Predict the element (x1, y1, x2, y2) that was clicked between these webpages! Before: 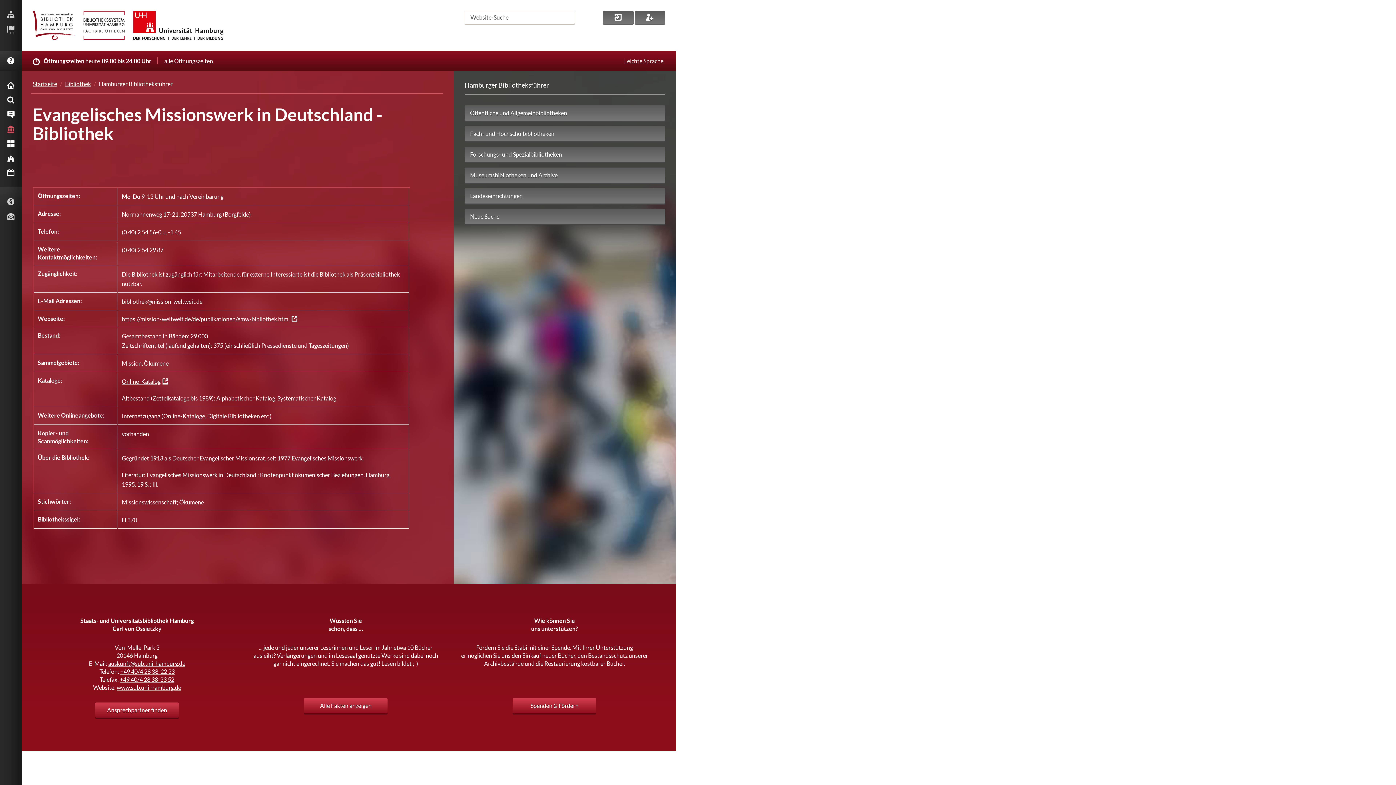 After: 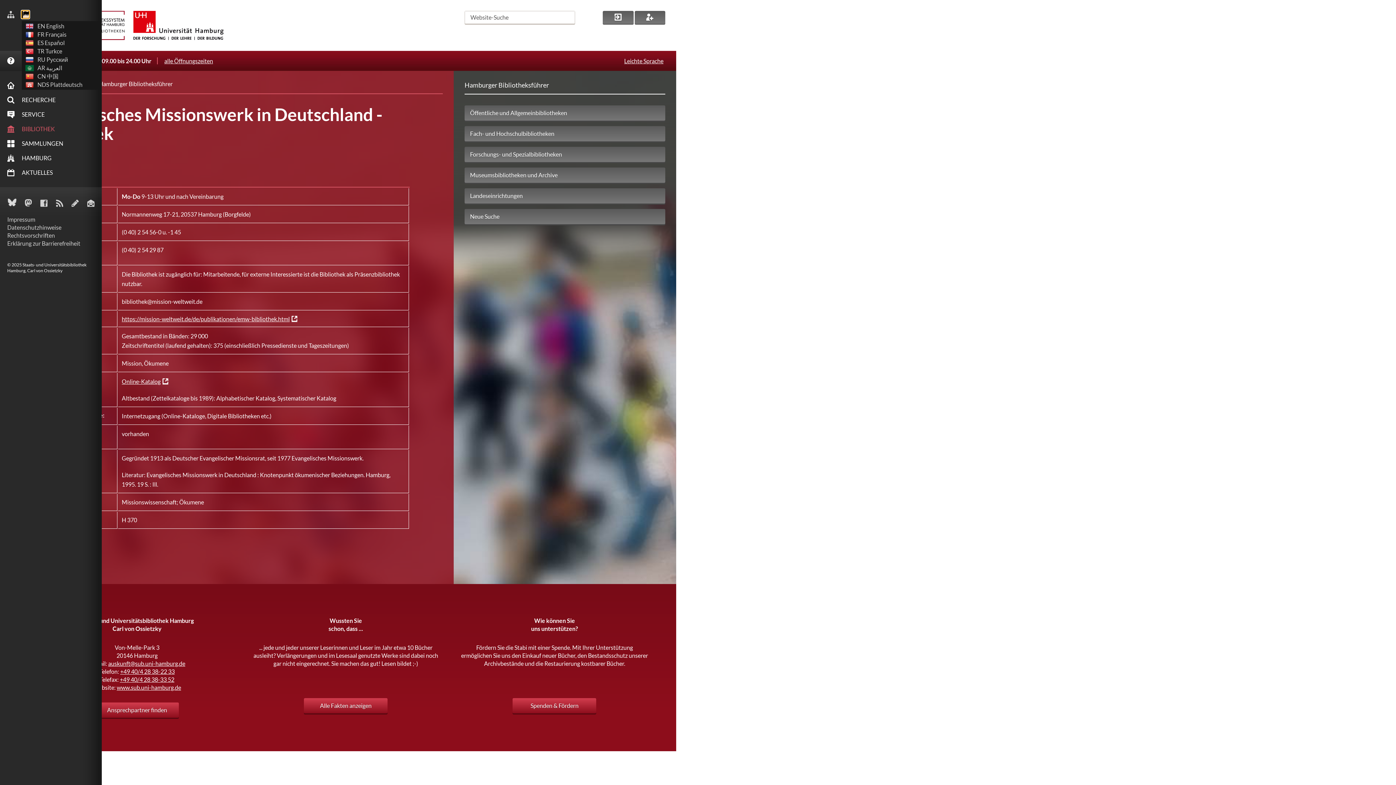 Action: bbox: (7, 26, 14, 33)